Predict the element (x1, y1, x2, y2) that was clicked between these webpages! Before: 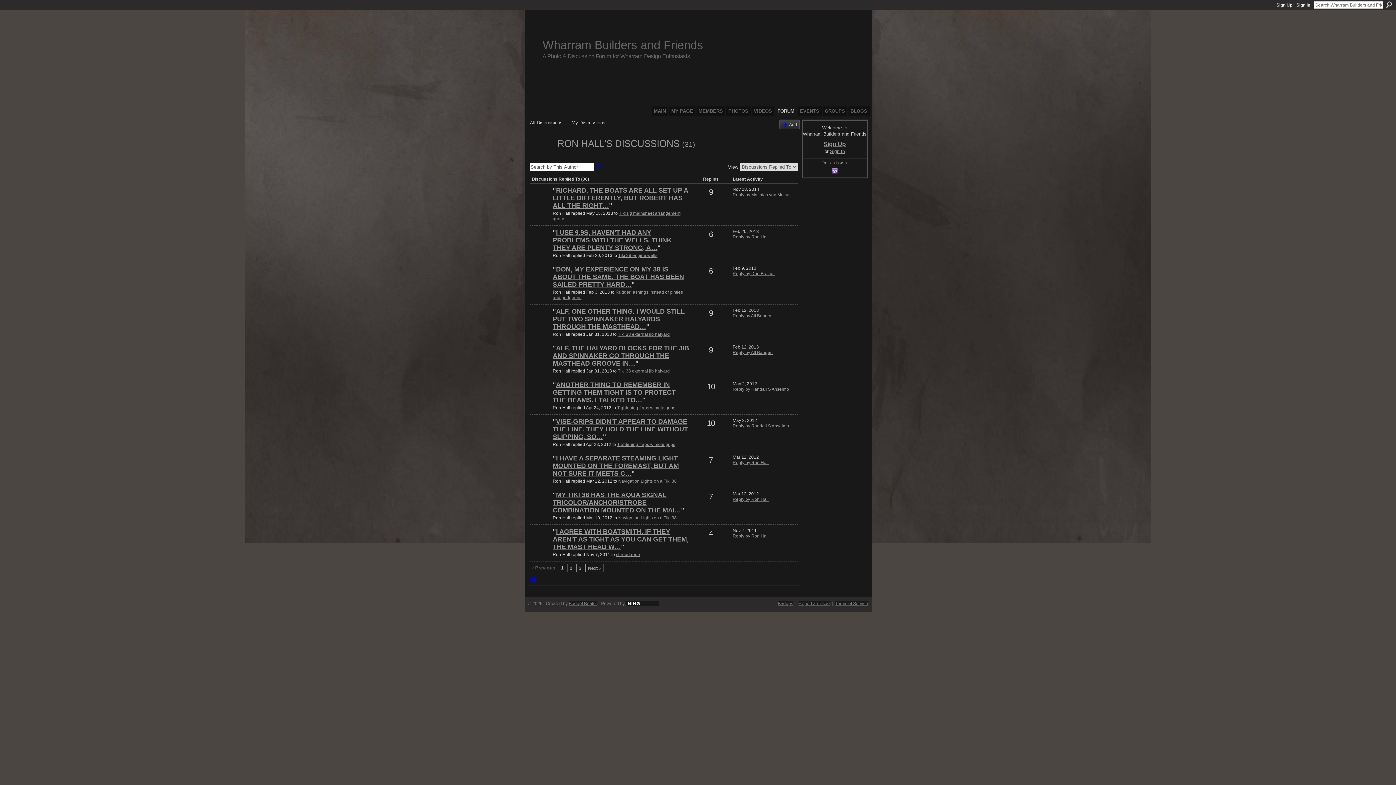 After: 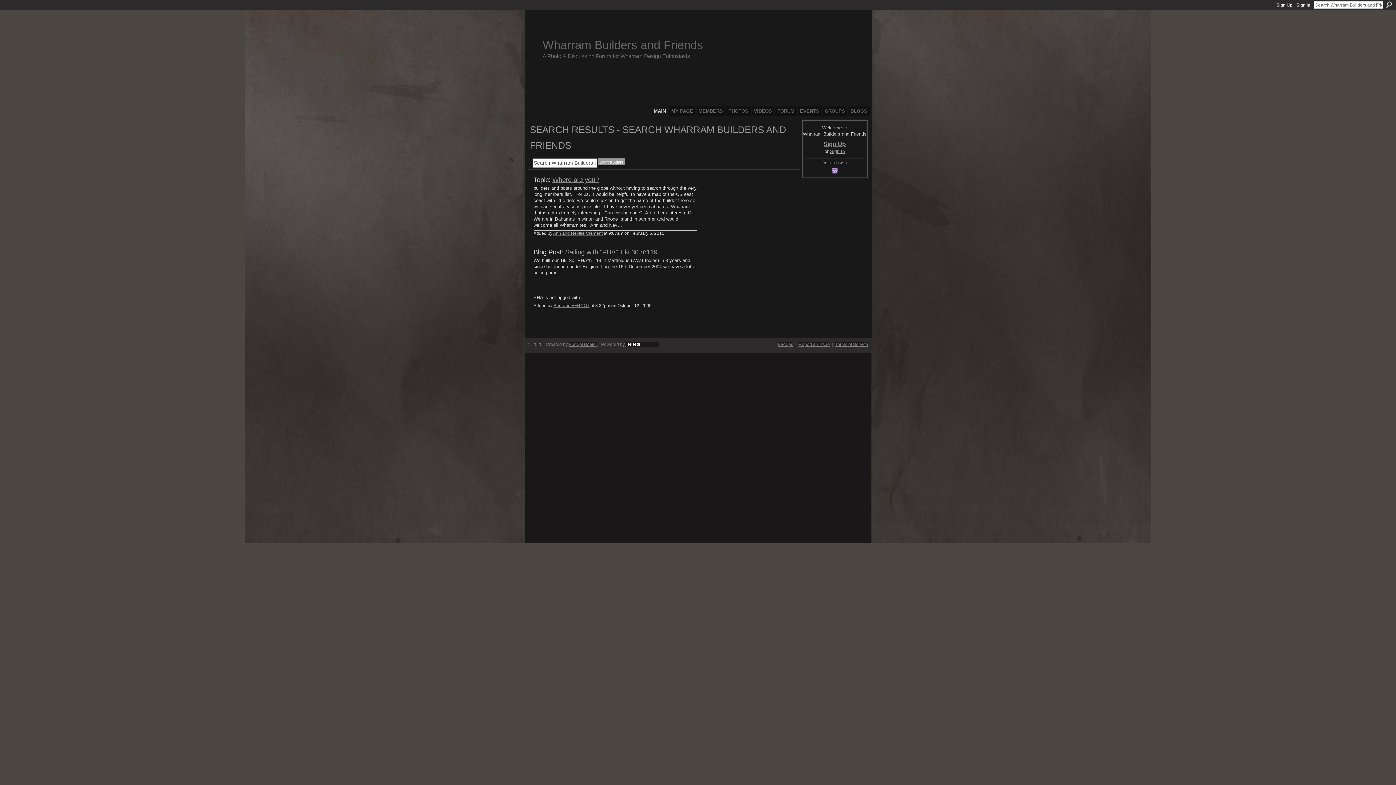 Action: bbox: (1386, 1, 1392, 8) label: Search